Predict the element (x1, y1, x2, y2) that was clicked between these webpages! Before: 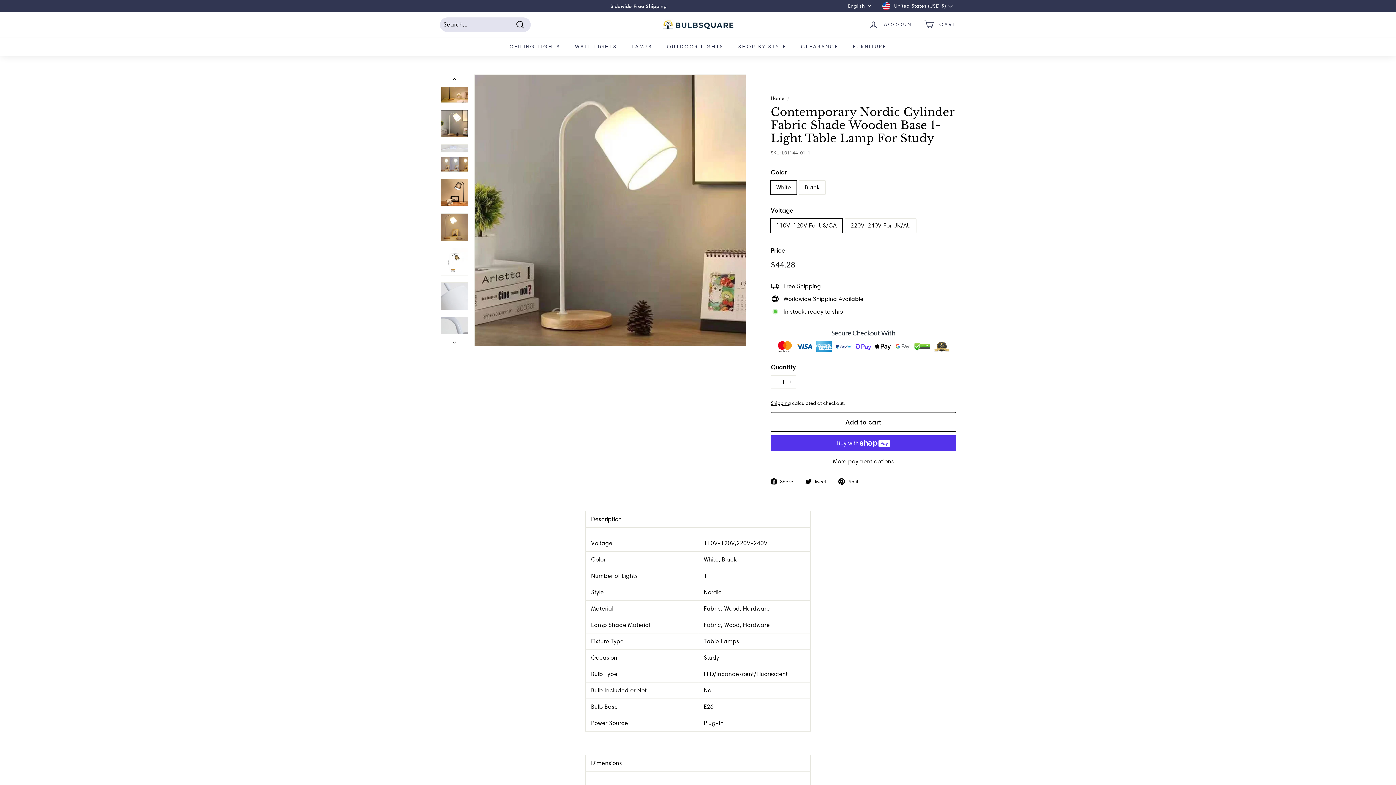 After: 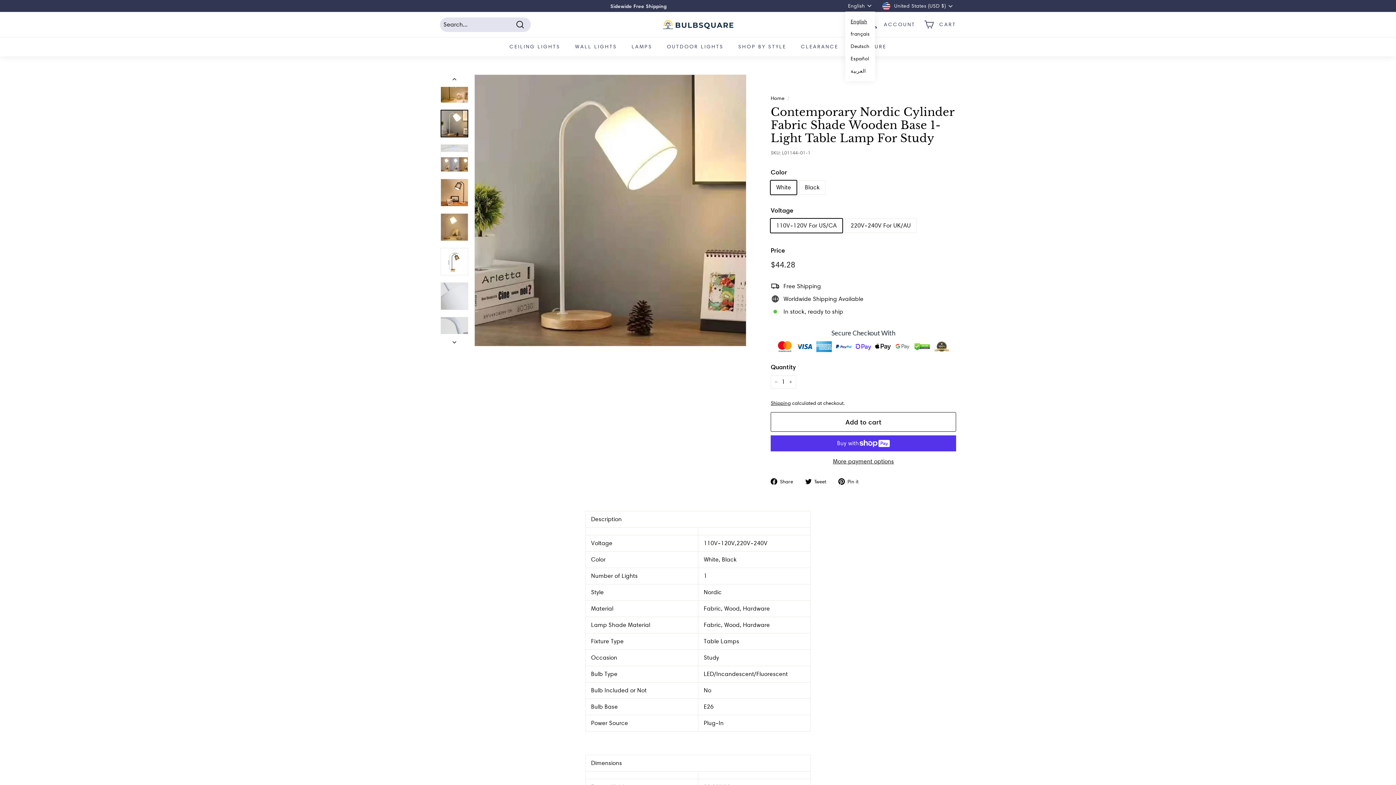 Action: label: English bbox: (848, 0, 875, 11)